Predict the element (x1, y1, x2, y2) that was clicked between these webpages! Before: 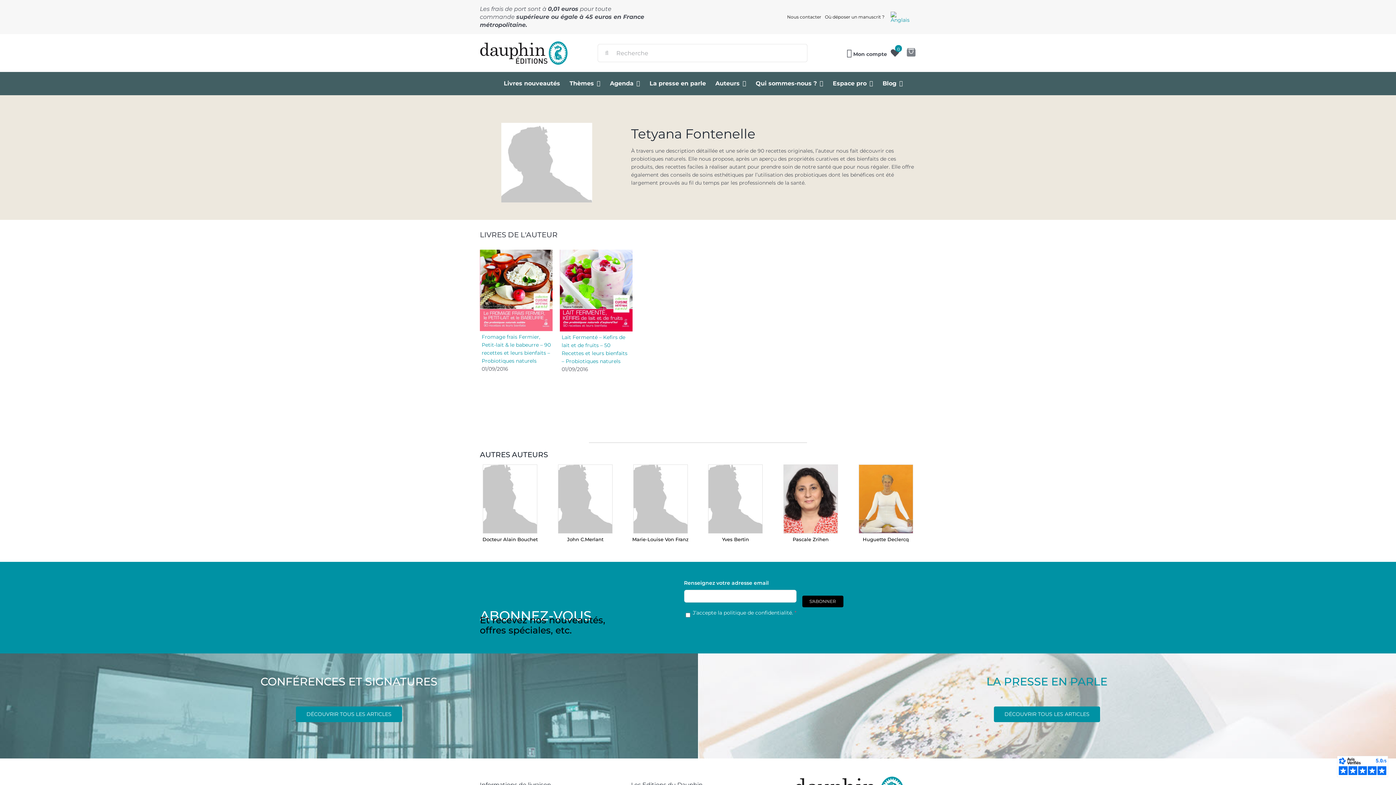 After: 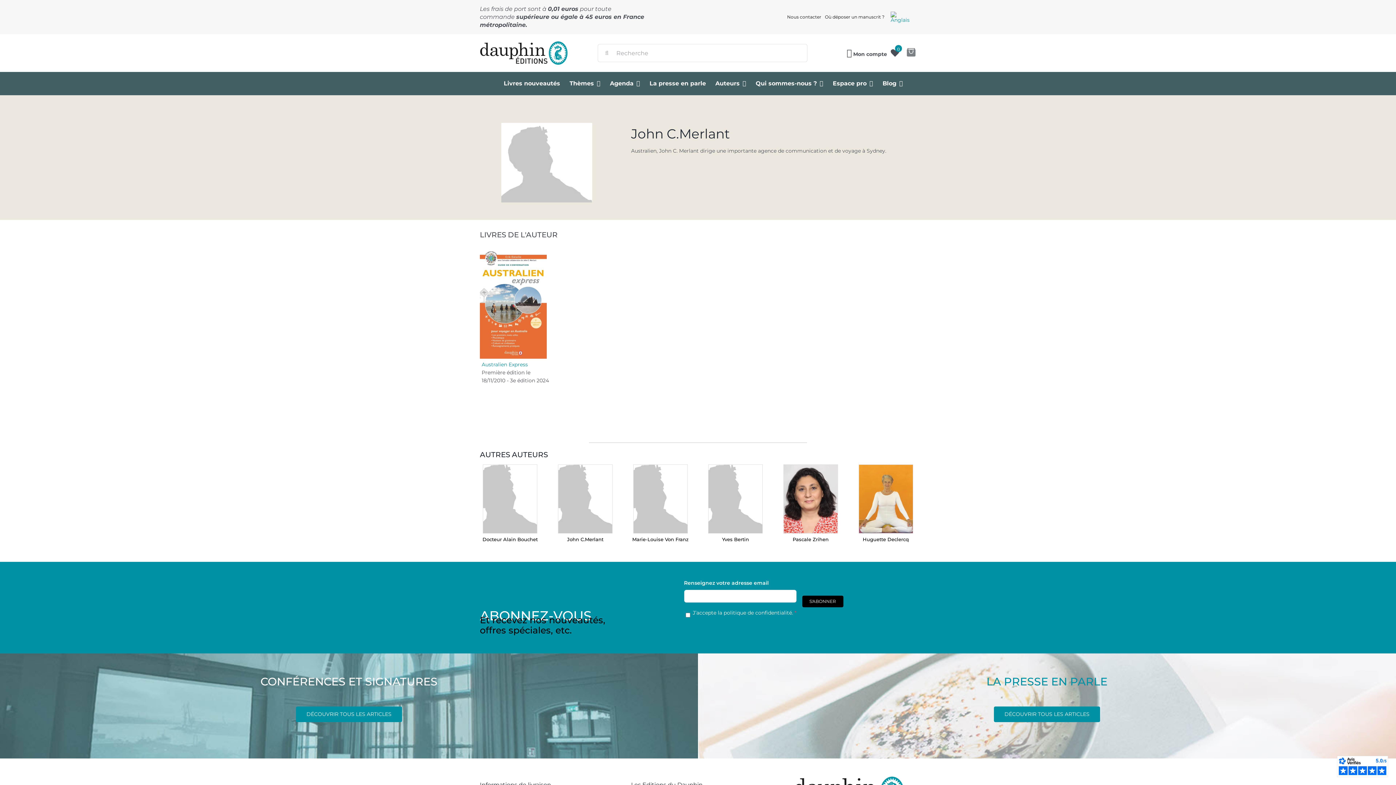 Action: bbox: (555, 464, 615, 547)